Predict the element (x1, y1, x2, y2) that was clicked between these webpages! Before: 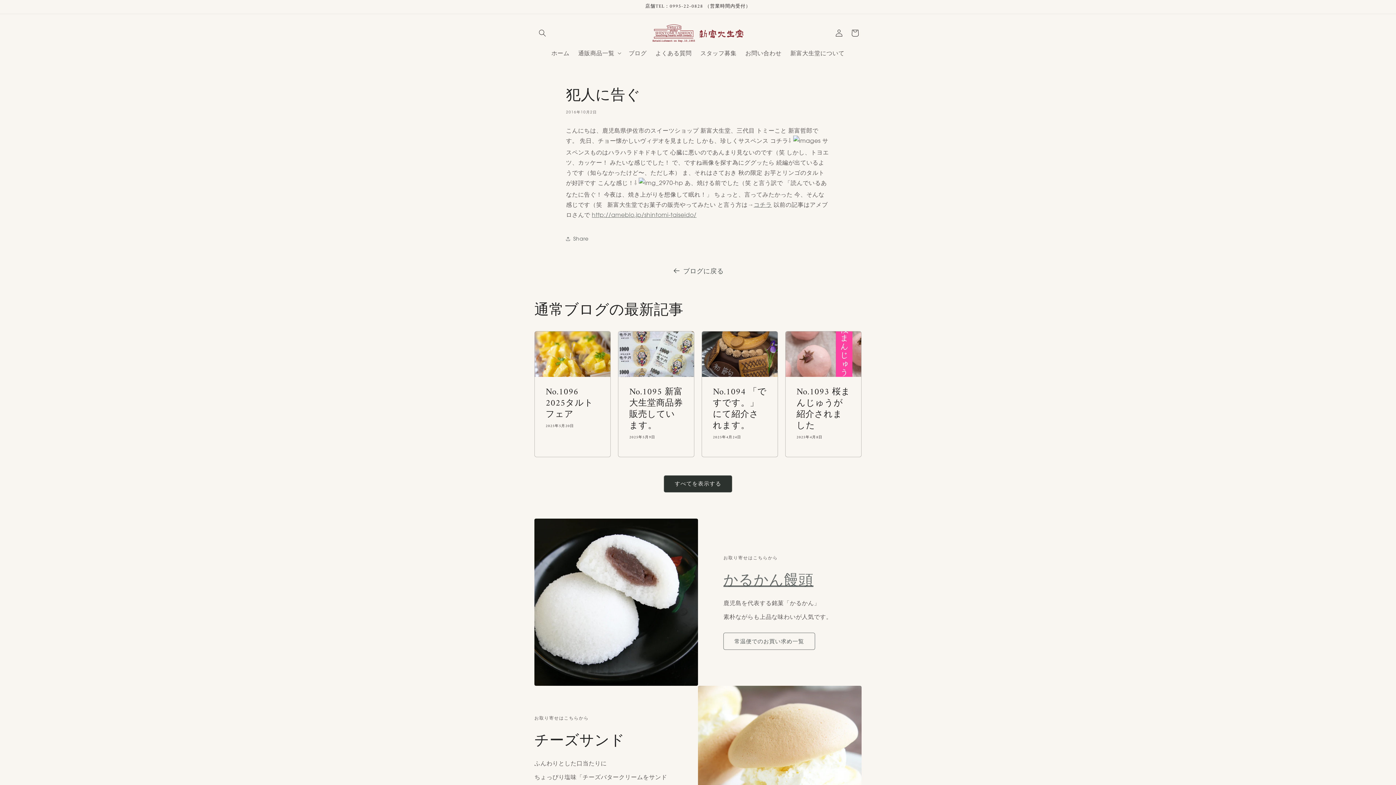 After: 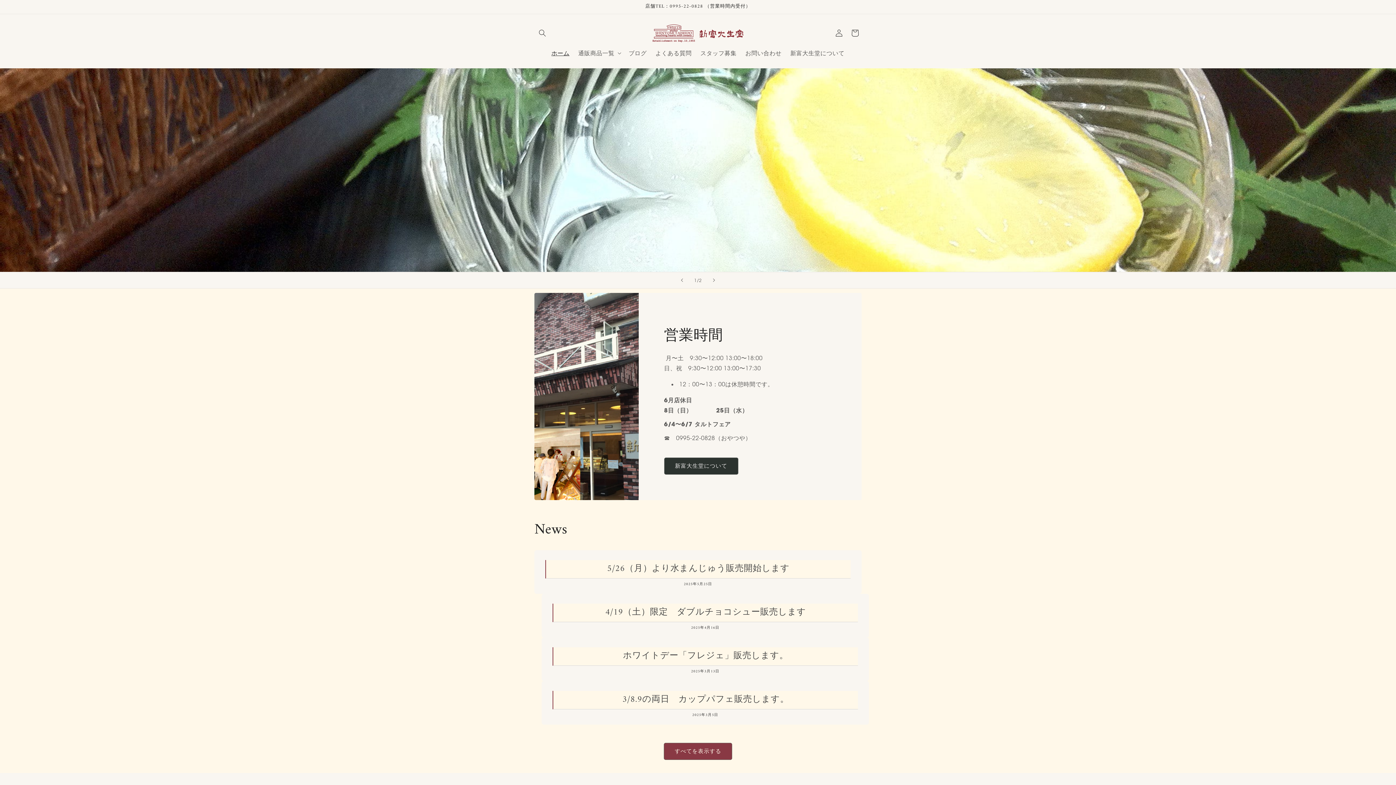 Action: bbox: (547, 44, 574, 60) label: ホーム